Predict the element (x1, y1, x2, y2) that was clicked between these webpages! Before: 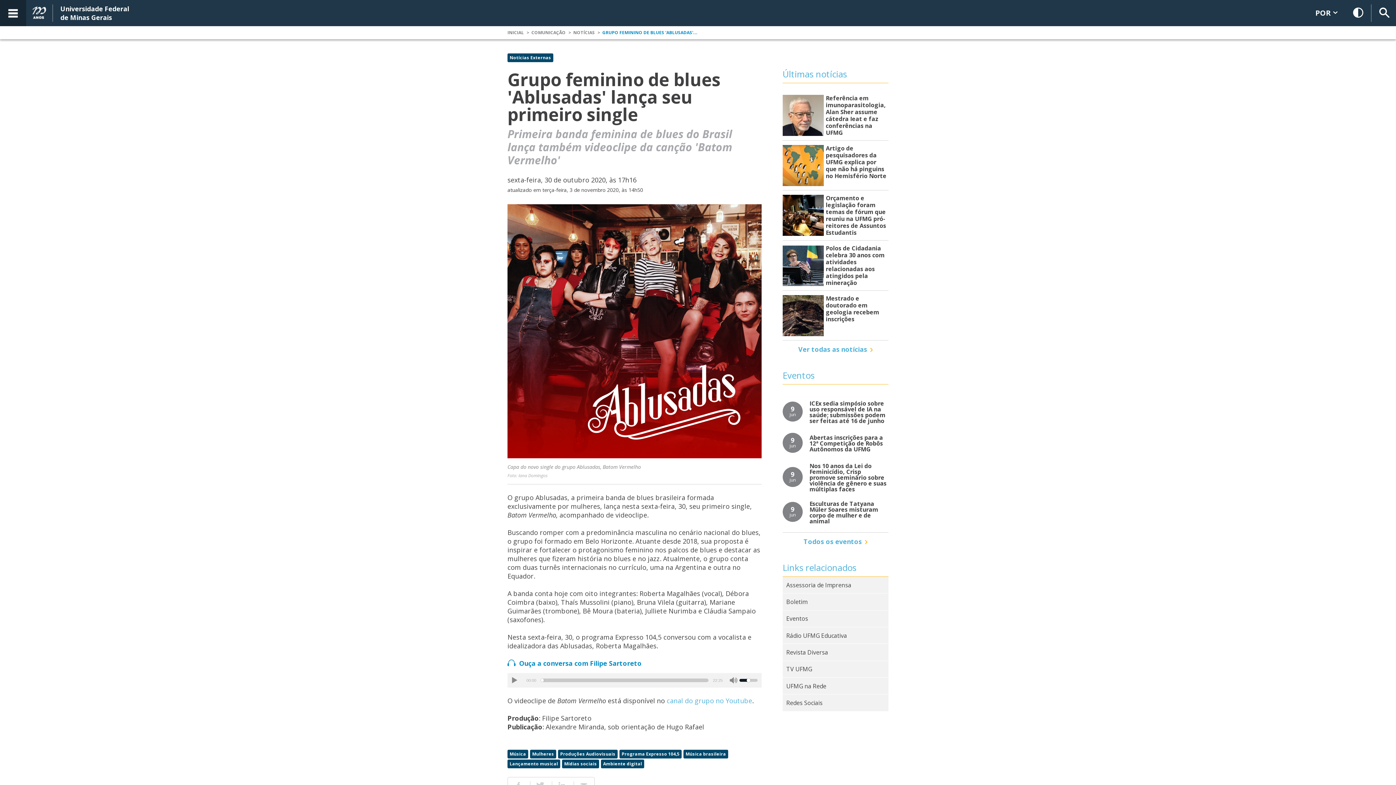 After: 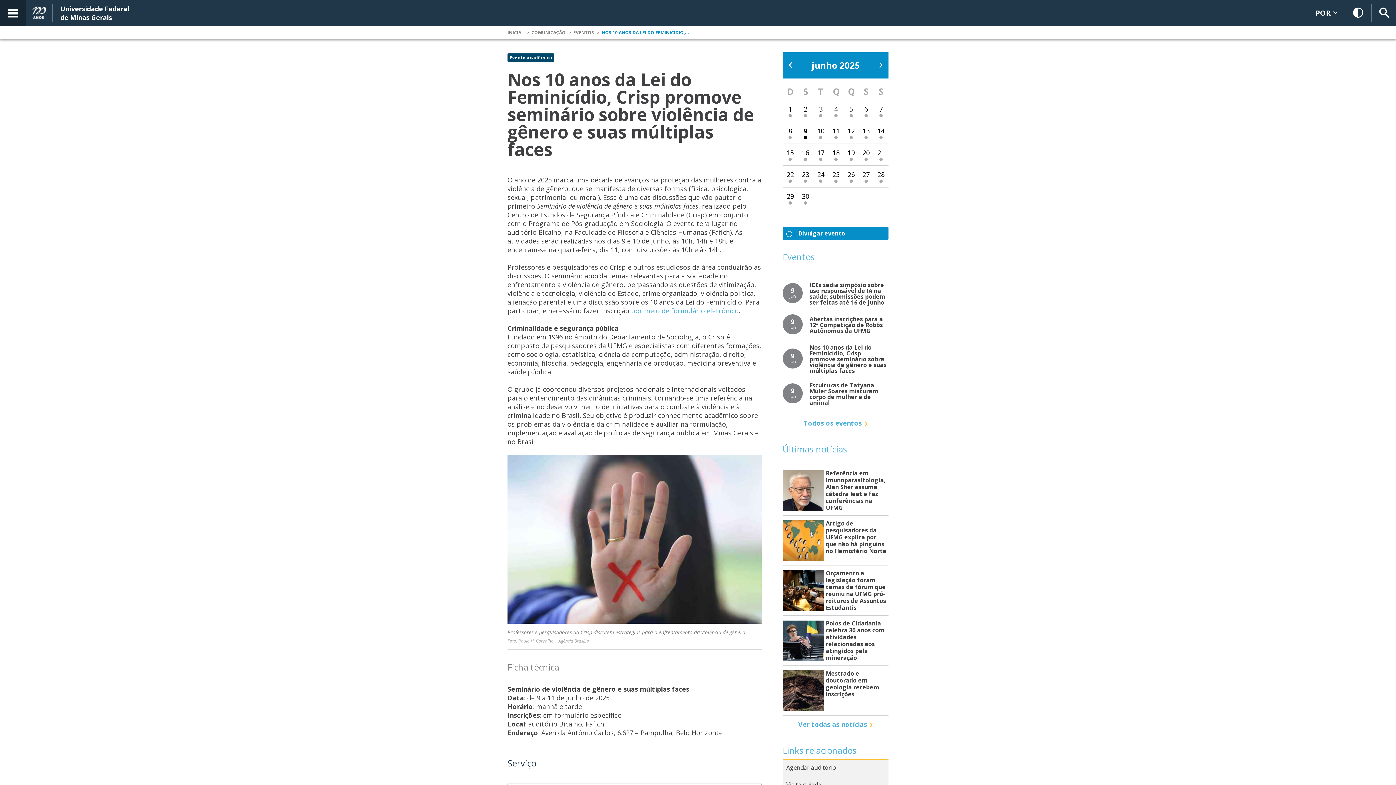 Action: label: Nos 10 anos da Lei do Feminicídio, Crisp promove seminário sobre violência de gênero e suas múltiplas faces bbox: (782, 463, 888, 492)